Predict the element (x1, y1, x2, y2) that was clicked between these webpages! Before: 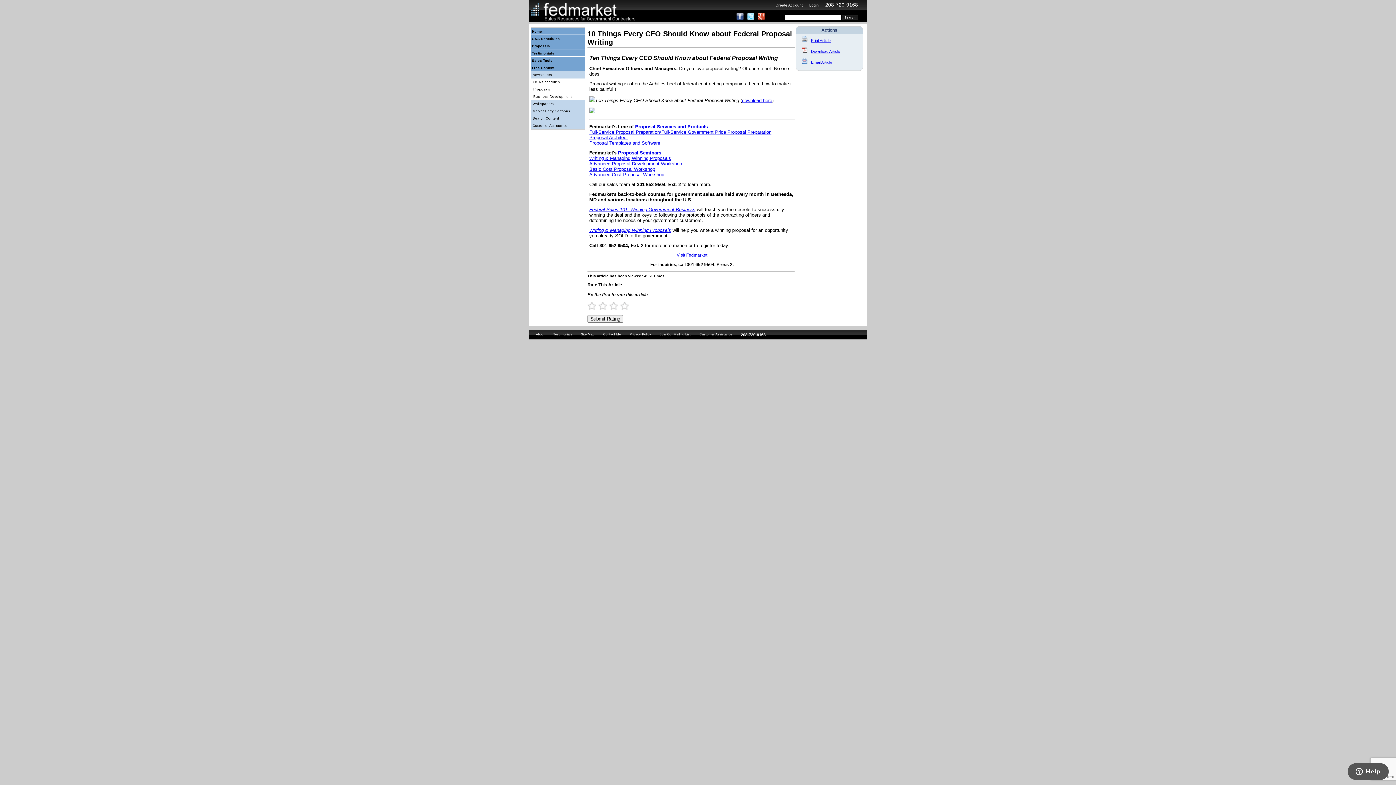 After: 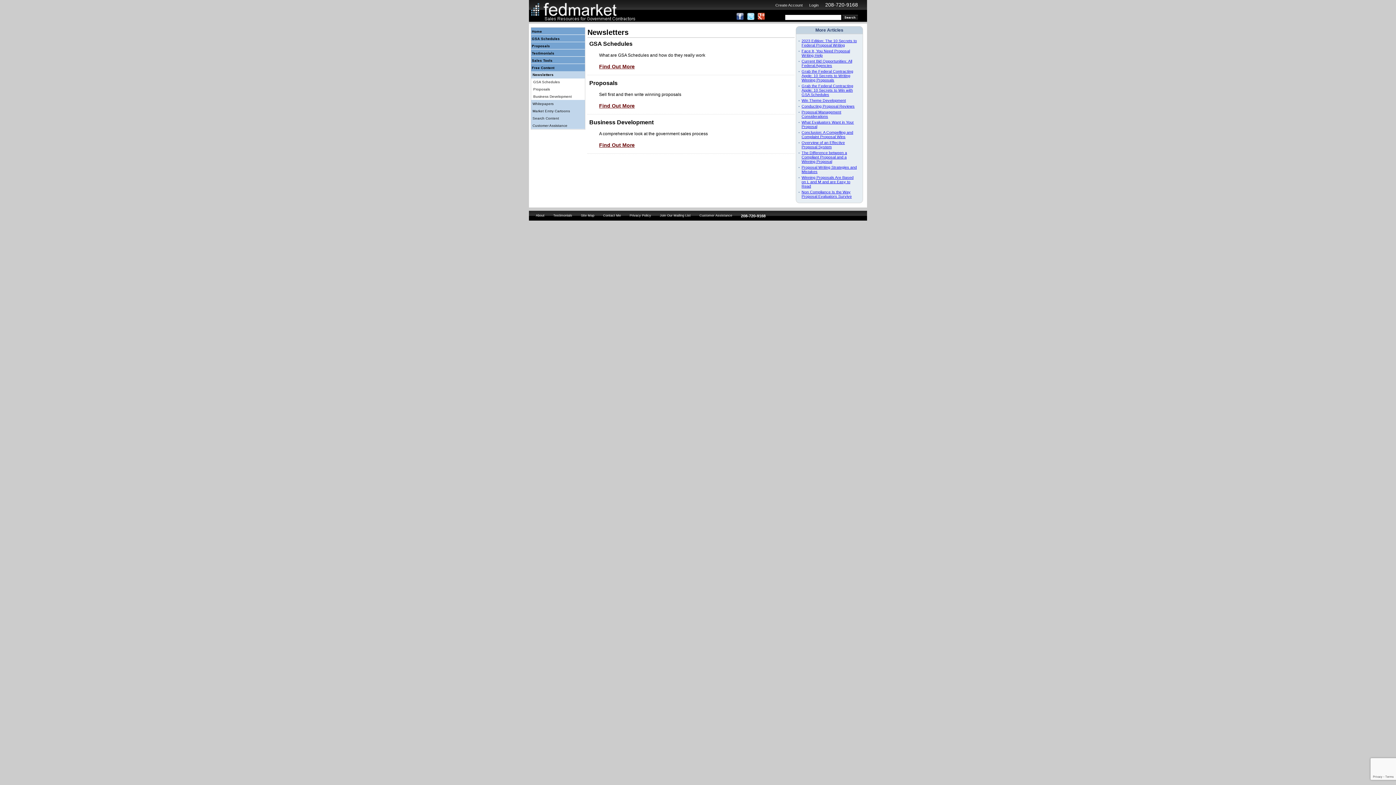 Action: bbox: (531, 71, 585, 78) label: Newsletters